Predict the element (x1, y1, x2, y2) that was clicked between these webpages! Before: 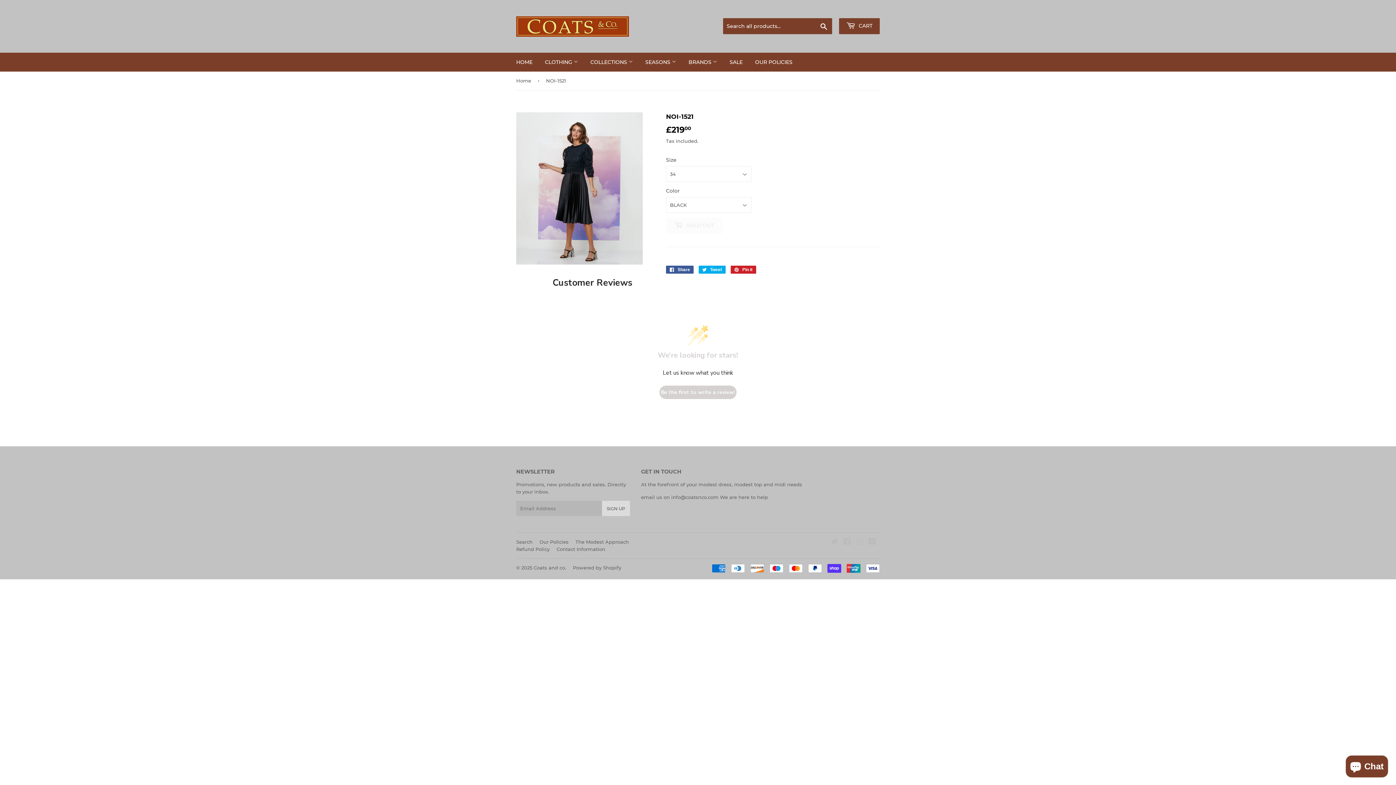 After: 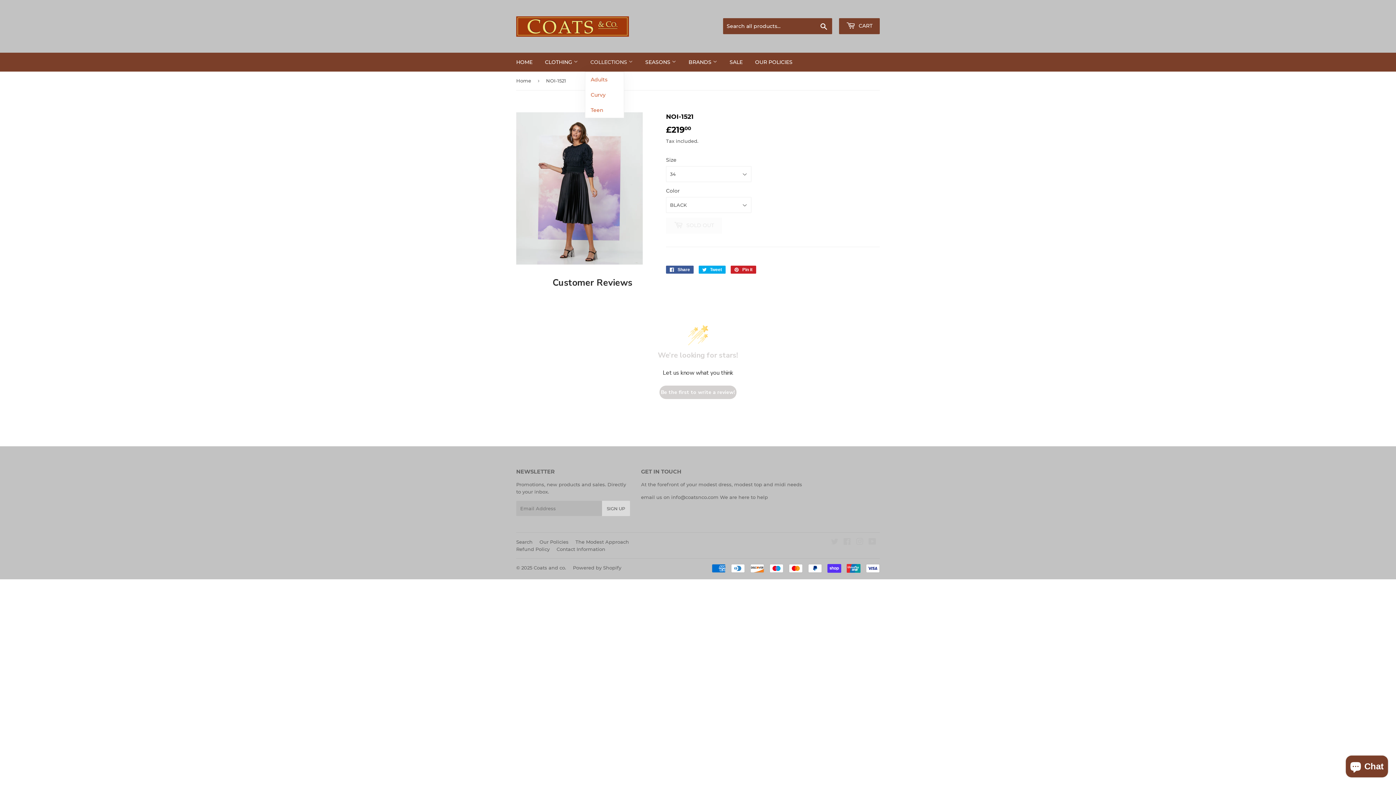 Action: label: COLLECTIONS  bbox: (585, 52, 638, 71)